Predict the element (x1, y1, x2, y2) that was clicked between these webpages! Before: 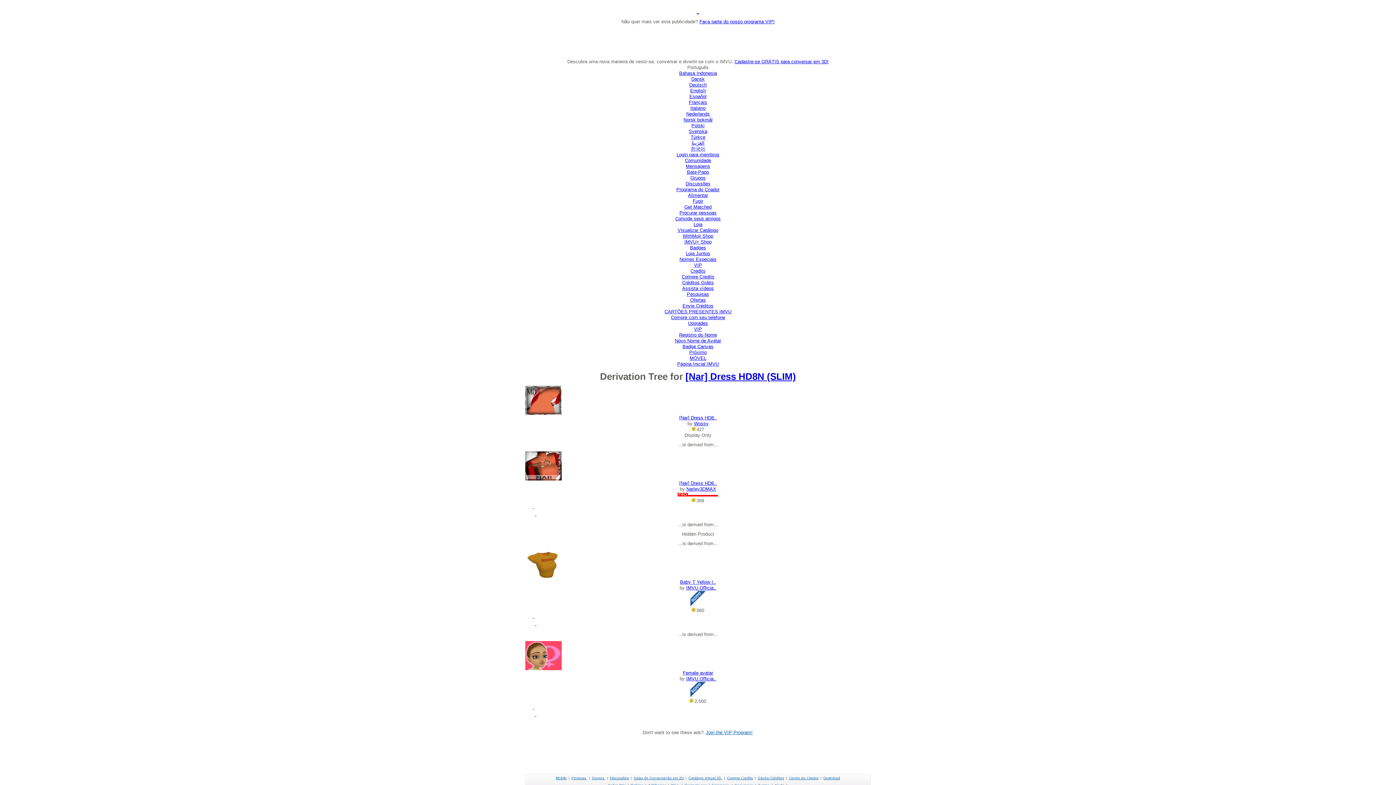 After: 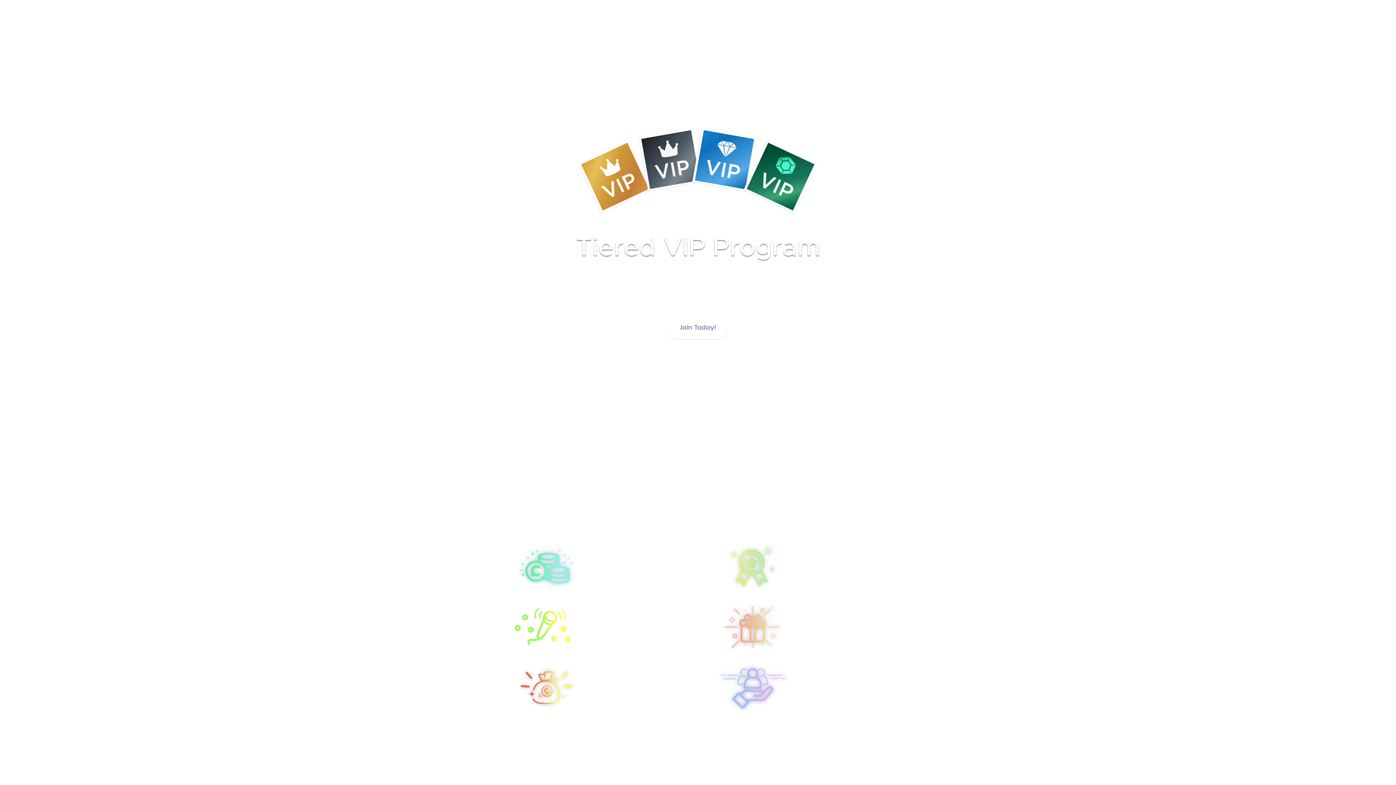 Action: label: Join the VIP Program! bbox: (705, 730, 752, 735)